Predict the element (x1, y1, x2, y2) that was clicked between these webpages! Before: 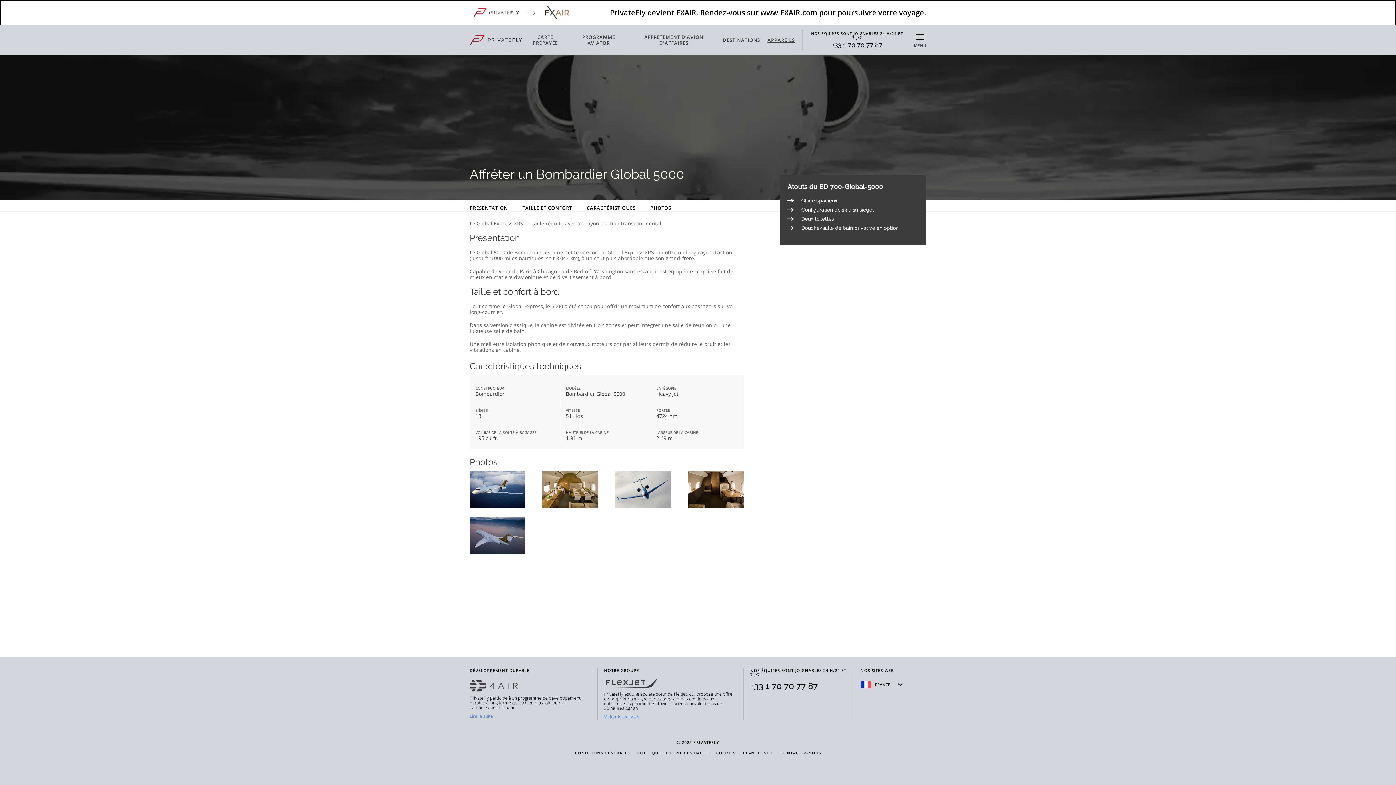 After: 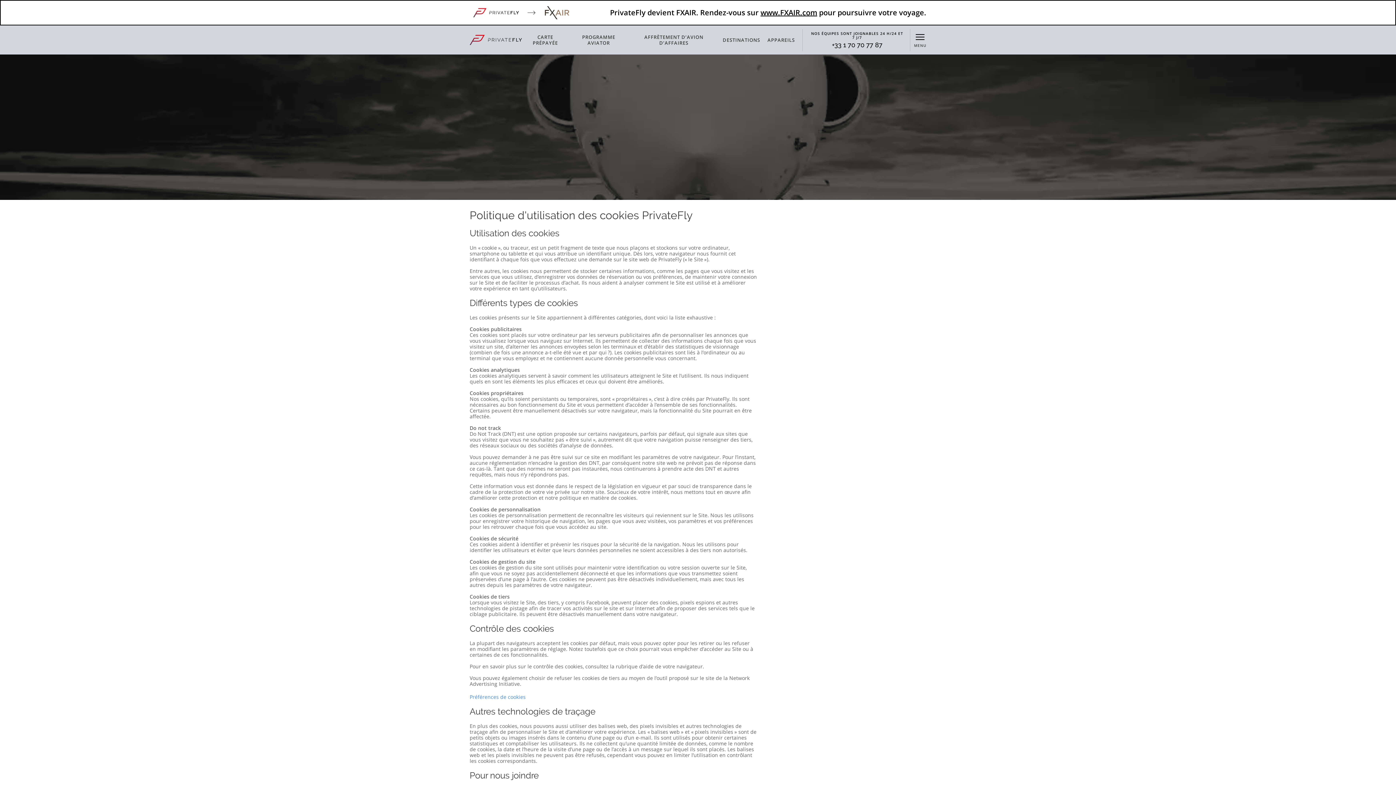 Action: label: COOKIES bbox: (716, 751, 735, 755)